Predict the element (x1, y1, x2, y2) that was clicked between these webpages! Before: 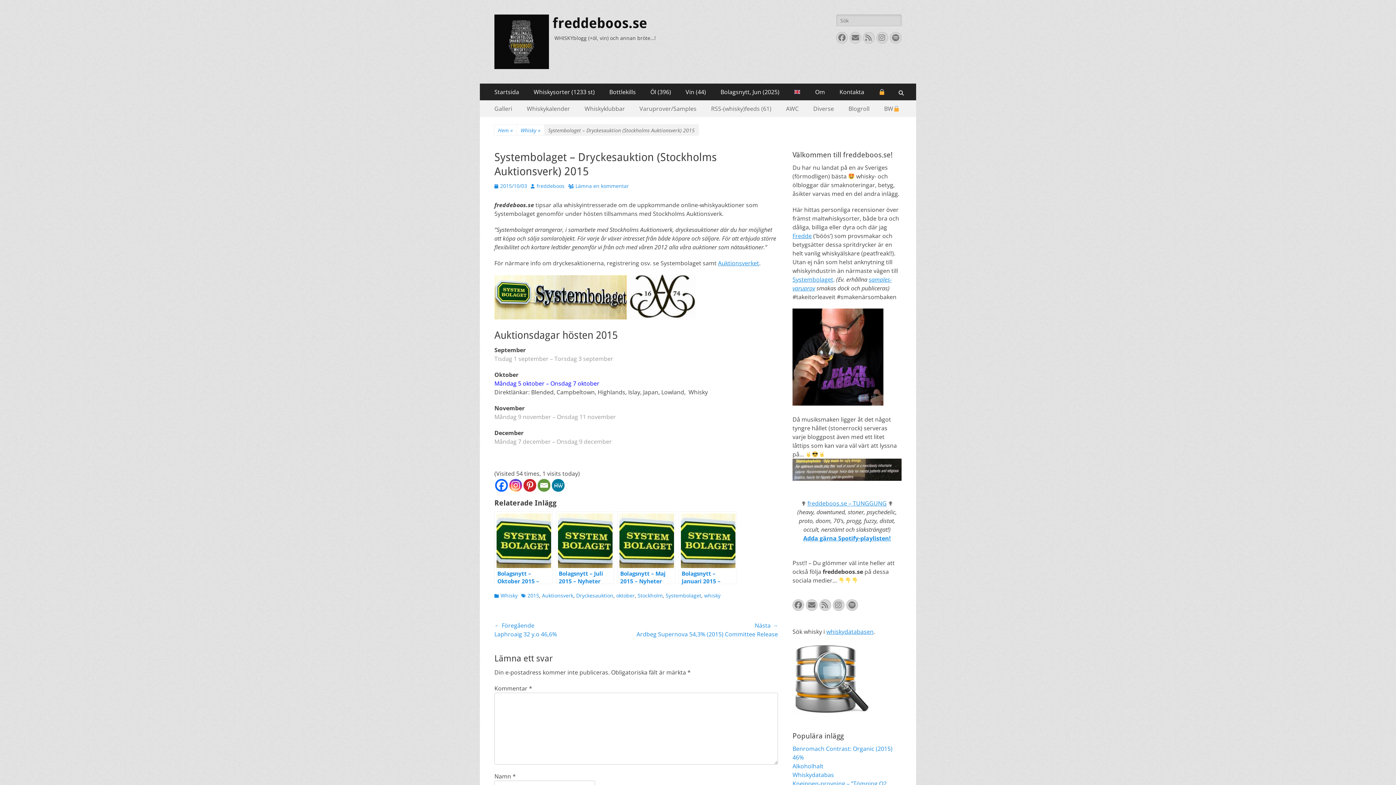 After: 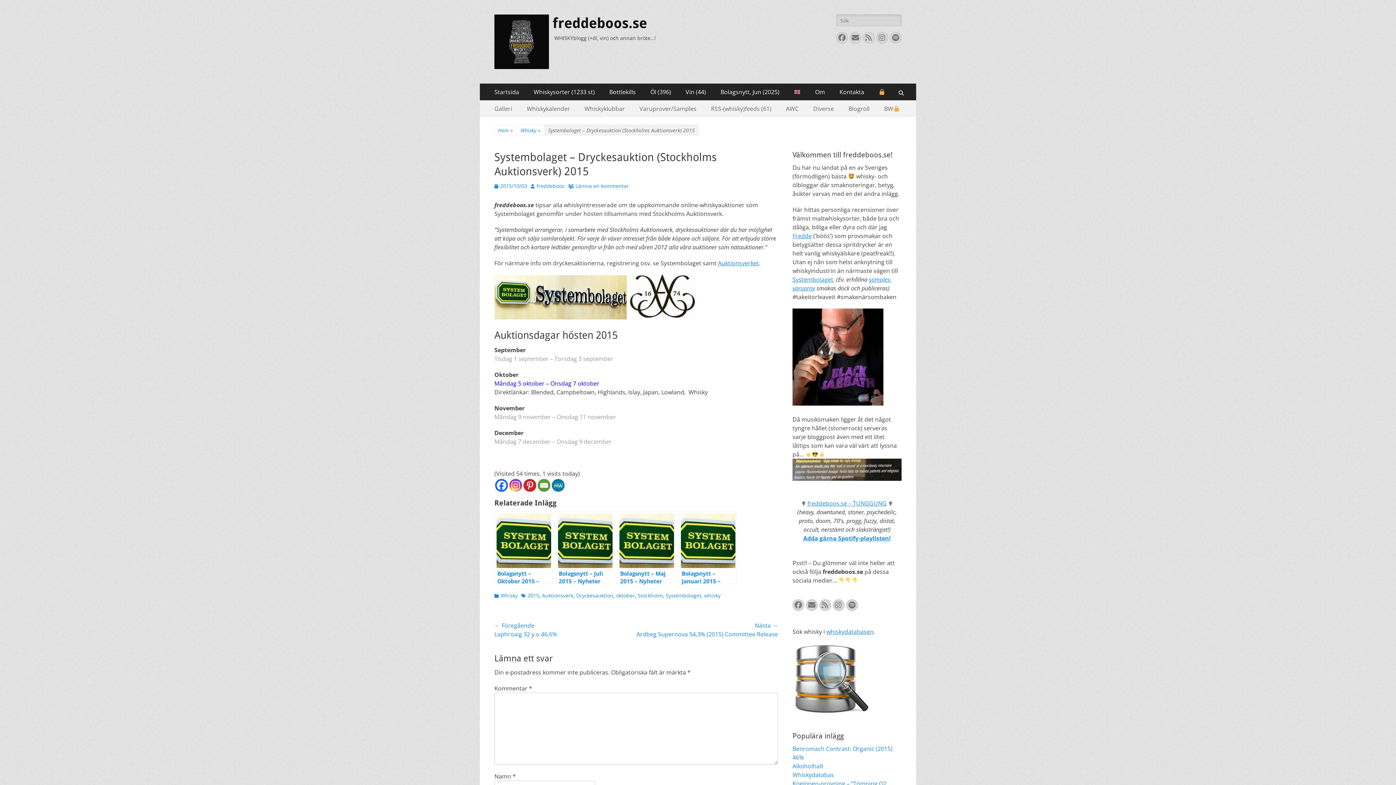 Action: label: Facebook bbox: (495, 479, 508, 491)